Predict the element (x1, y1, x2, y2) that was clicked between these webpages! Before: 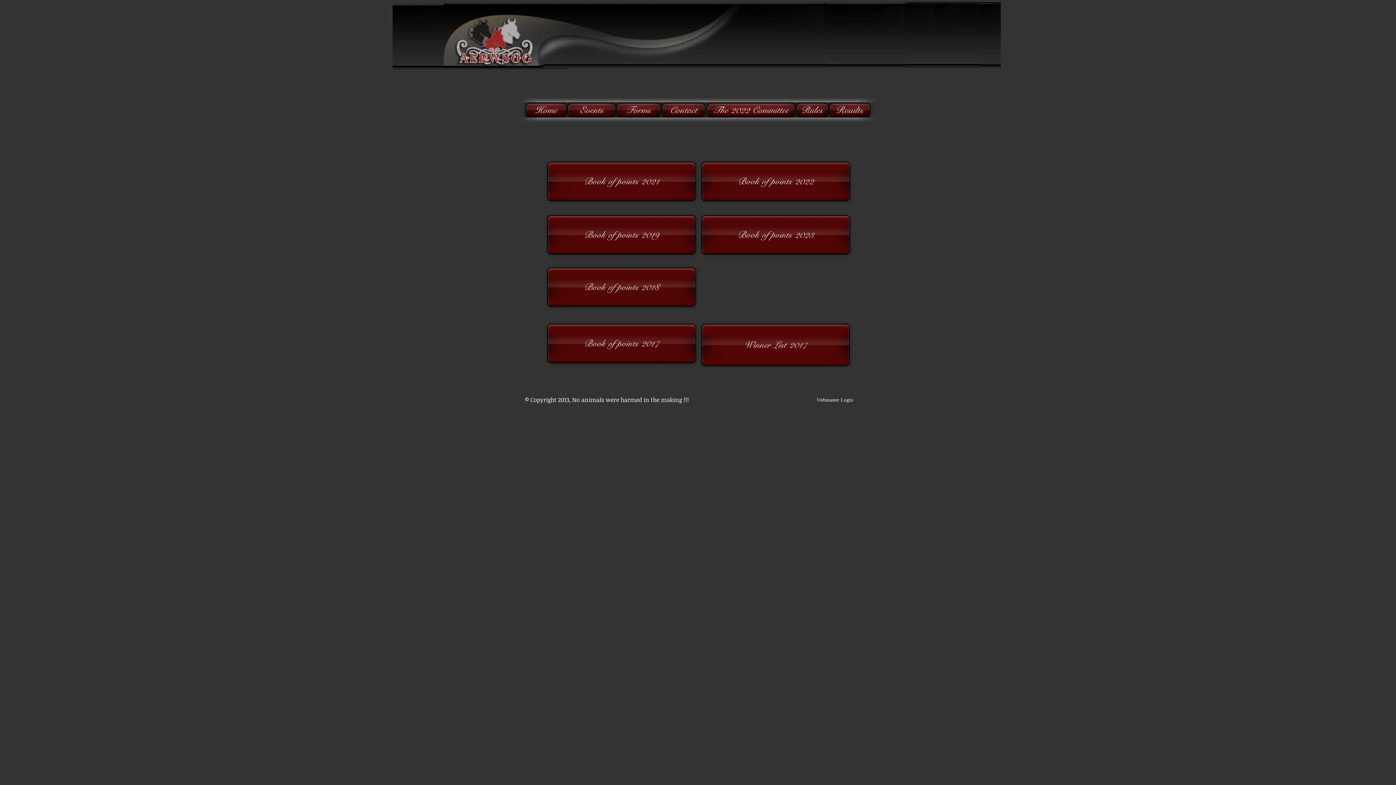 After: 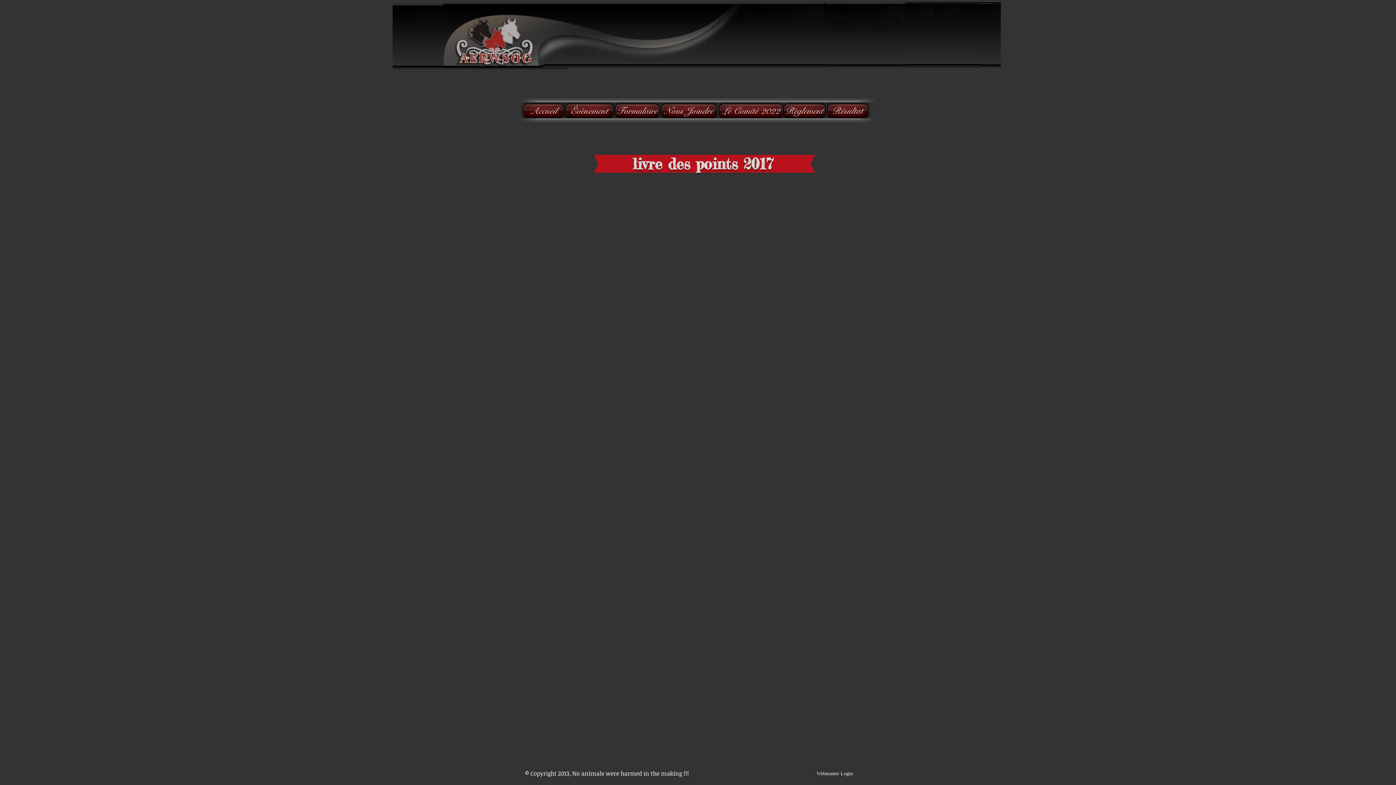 Action: label: Book of points 2017 bbox: (547, 324, 696, 363)